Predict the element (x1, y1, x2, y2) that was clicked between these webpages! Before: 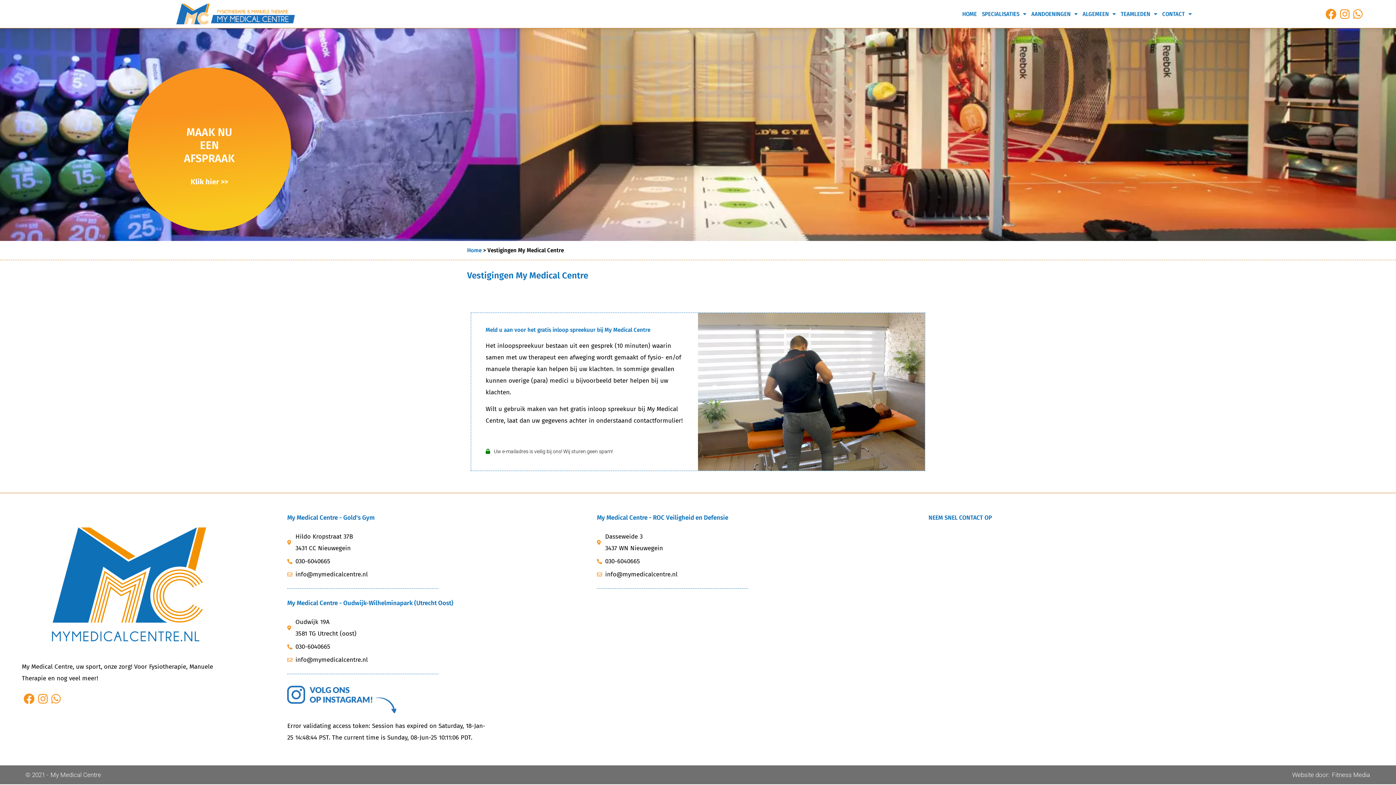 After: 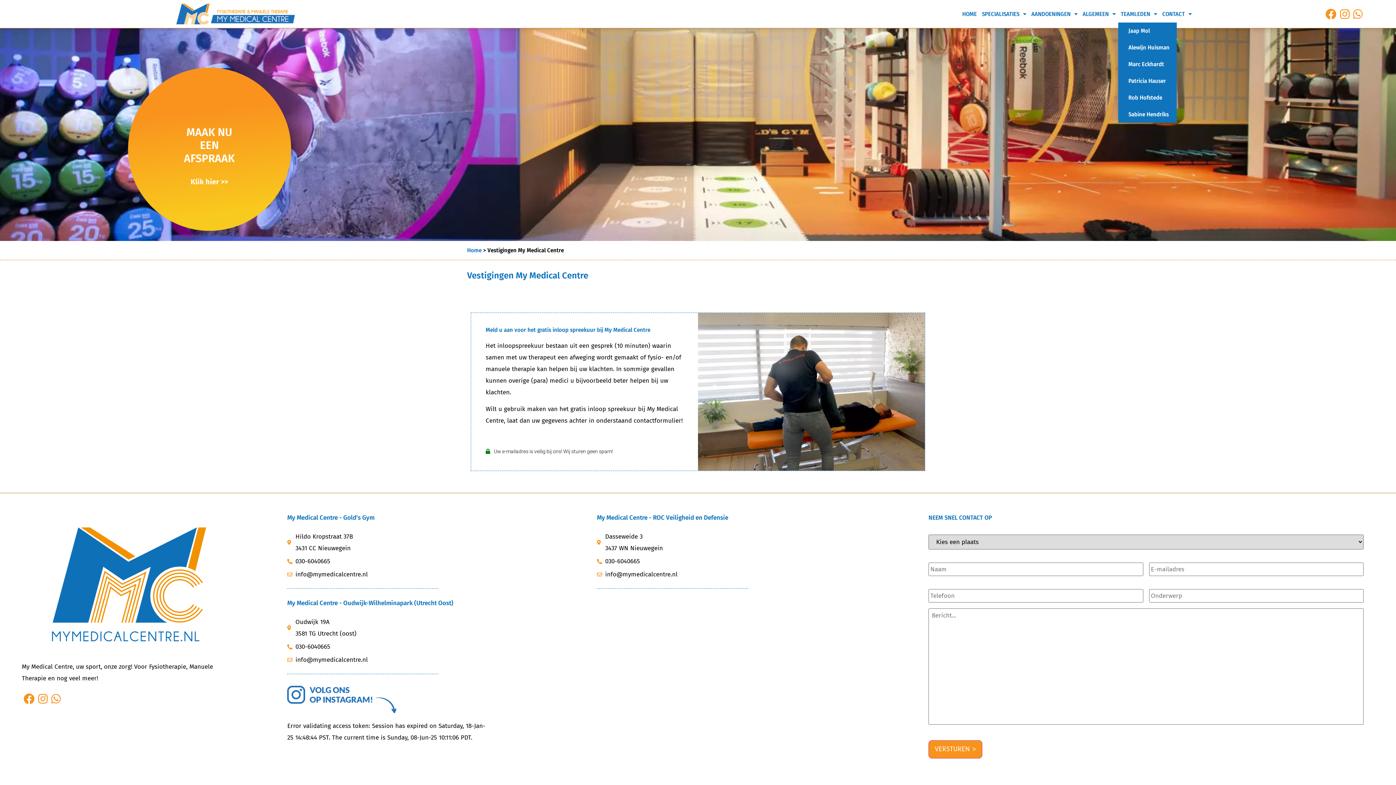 Action: label: TEAMLEDEN bbox: (1118, 5, 1159, 22)